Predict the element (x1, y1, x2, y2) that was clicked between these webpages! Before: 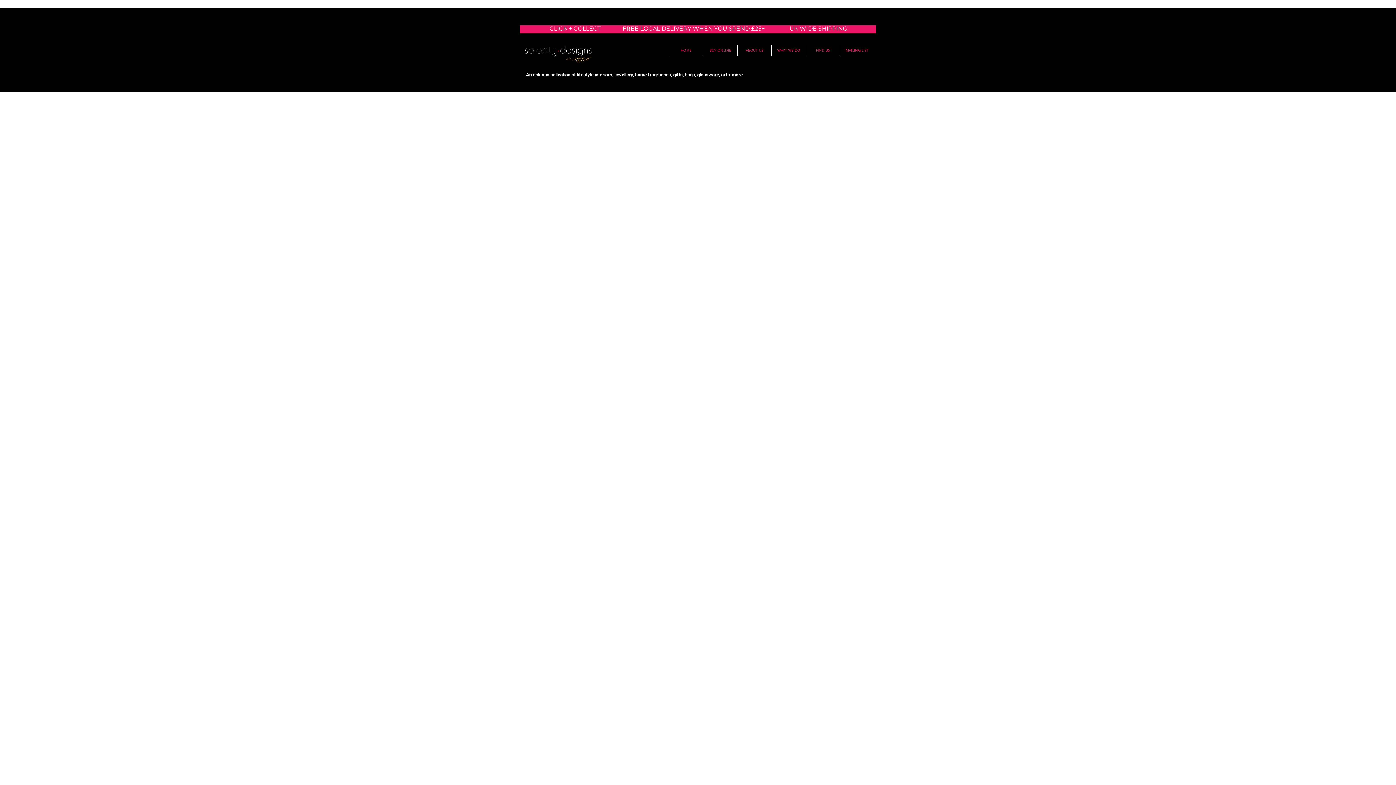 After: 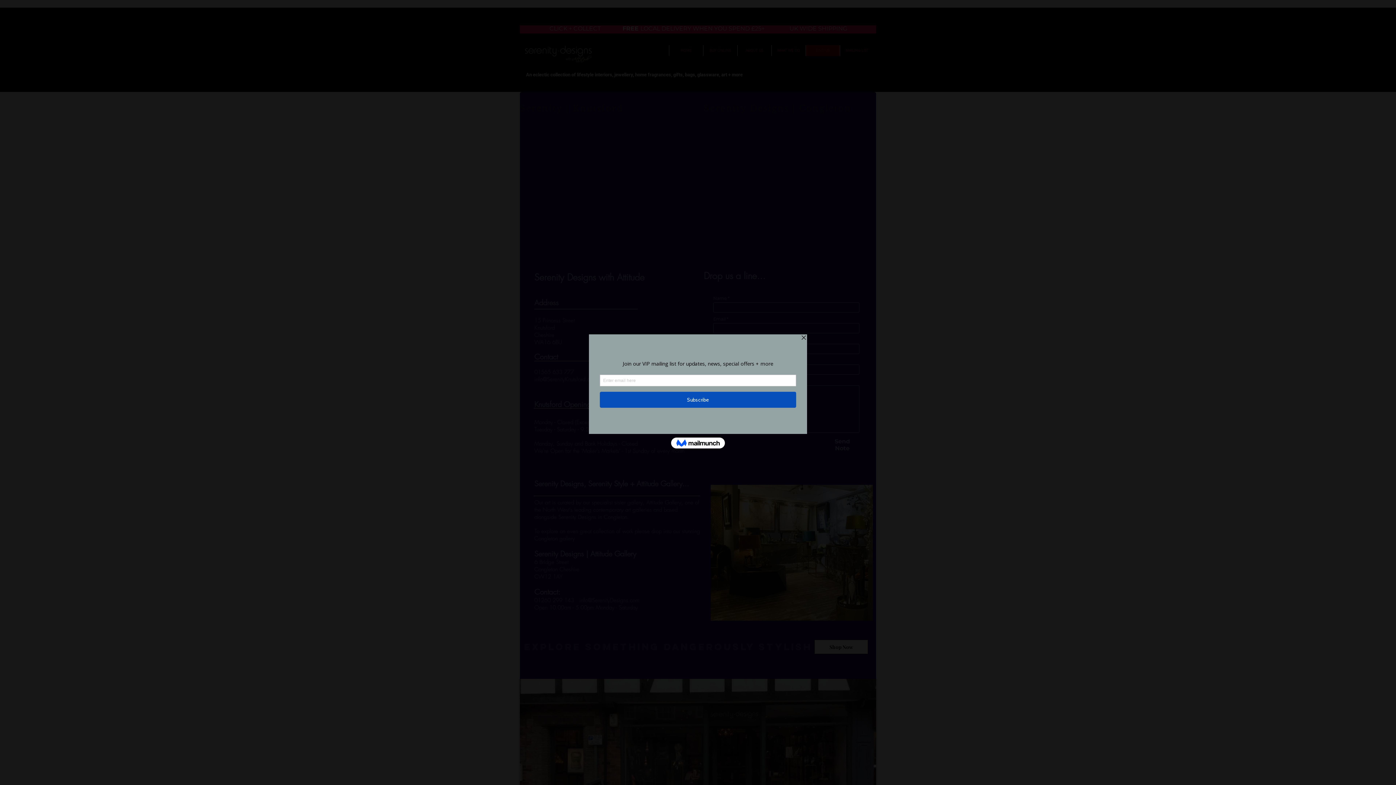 Action: label: FIND US bbox: (805, 45, 840, 56)